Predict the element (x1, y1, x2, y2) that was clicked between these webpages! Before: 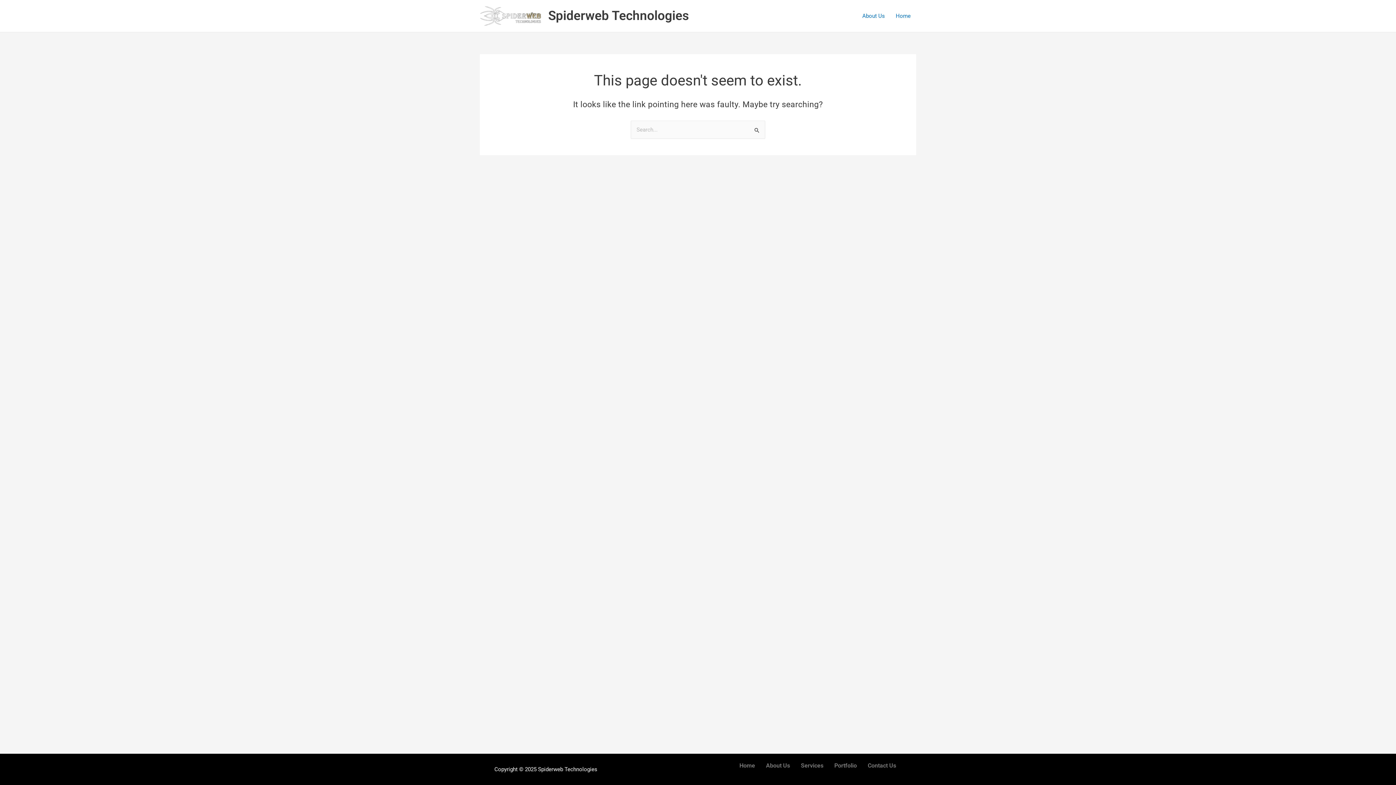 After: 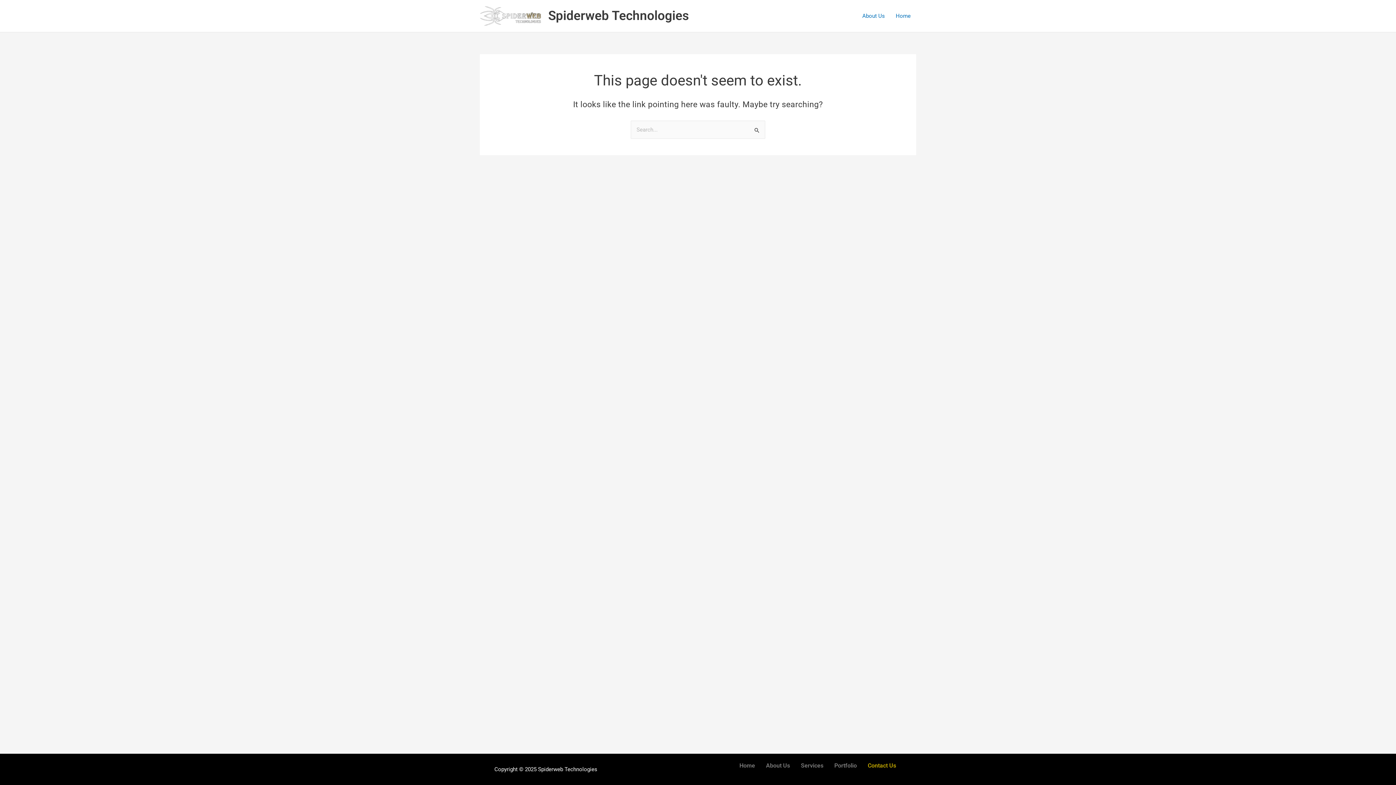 Action: bbox: (862, 757, 901, 774) label: Contact Us